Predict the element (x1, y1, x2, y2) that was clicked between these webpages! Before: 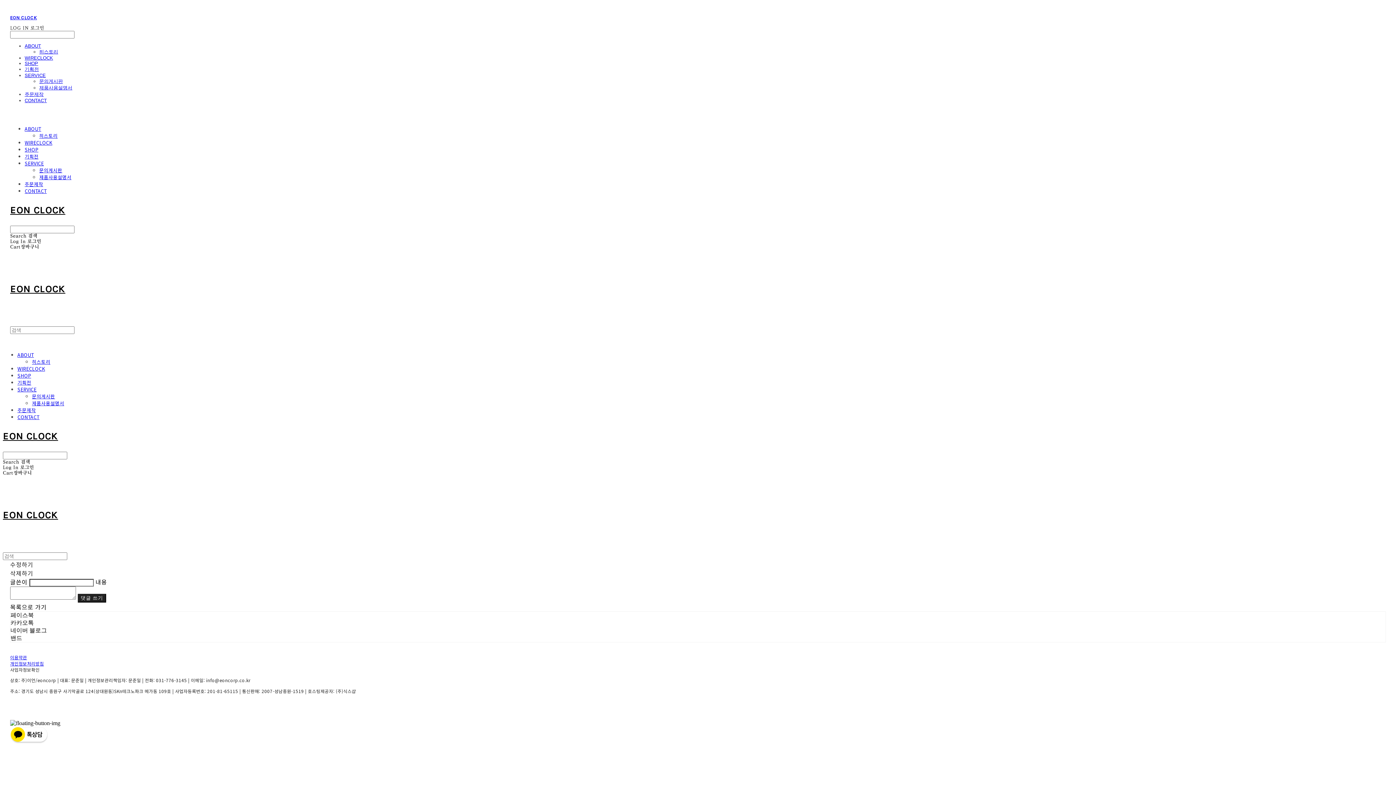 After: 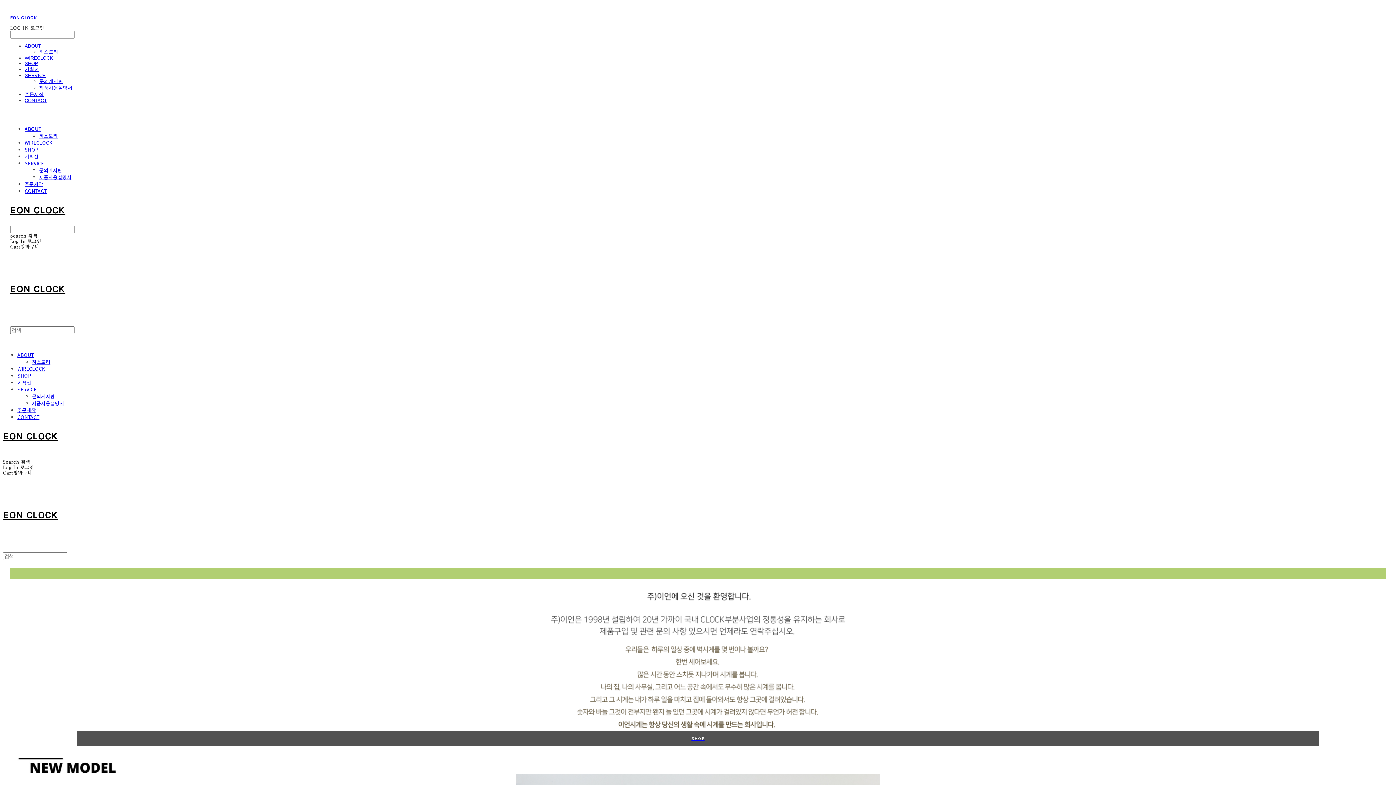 Action: label: EON CLOCK bbox: (10, 283, 1386, 294)